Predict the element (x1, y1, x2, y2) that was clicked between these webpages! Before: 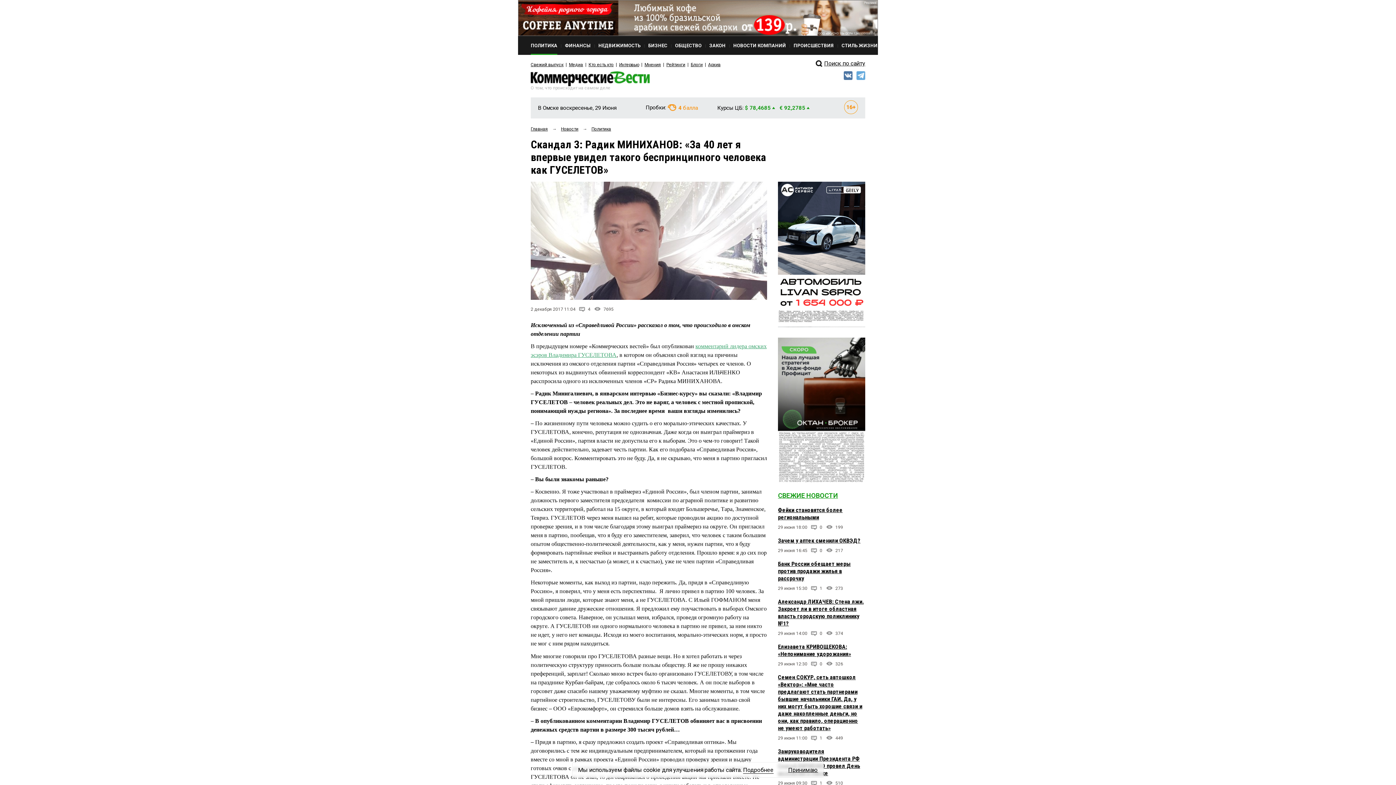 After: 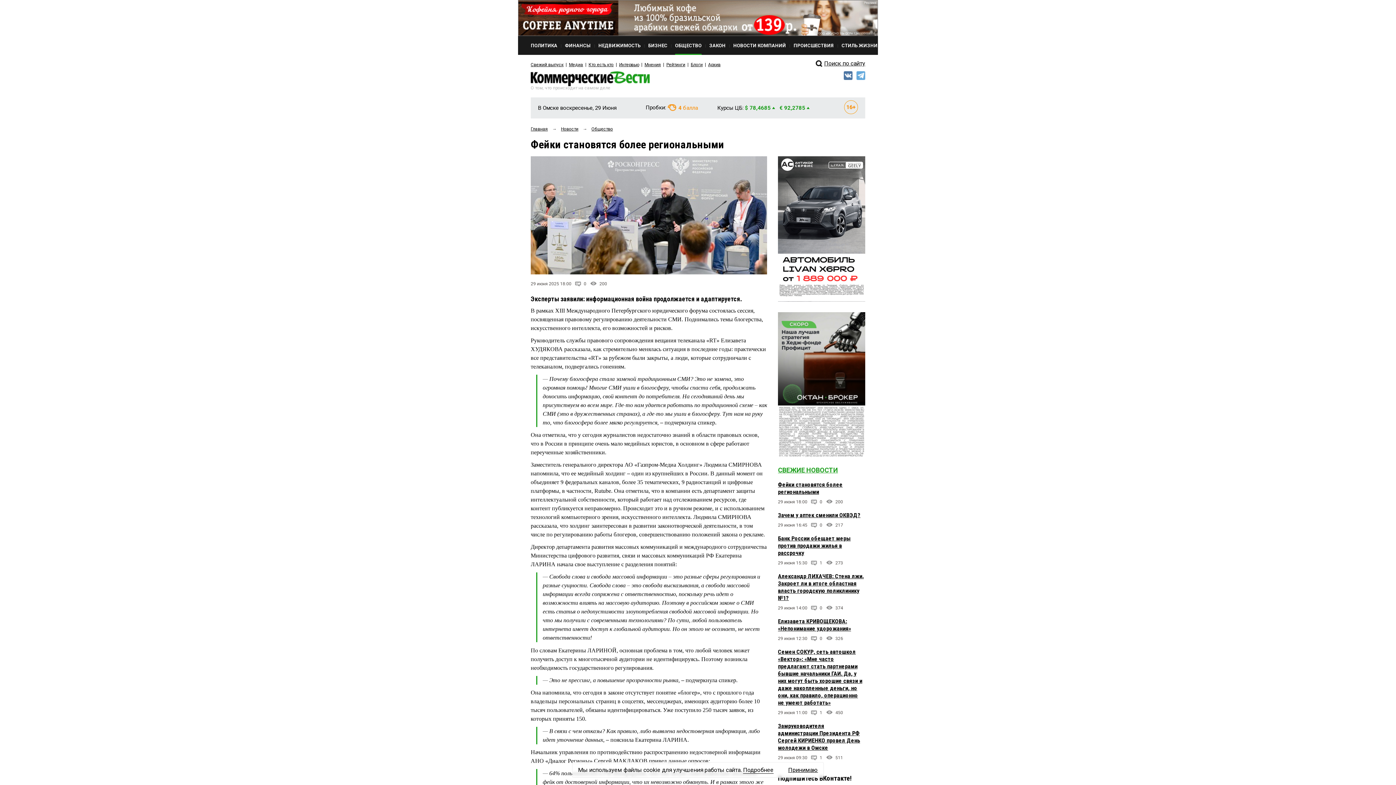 Action: label: Фейки становятся более региональными bbox: (778, 506, 842, 521)